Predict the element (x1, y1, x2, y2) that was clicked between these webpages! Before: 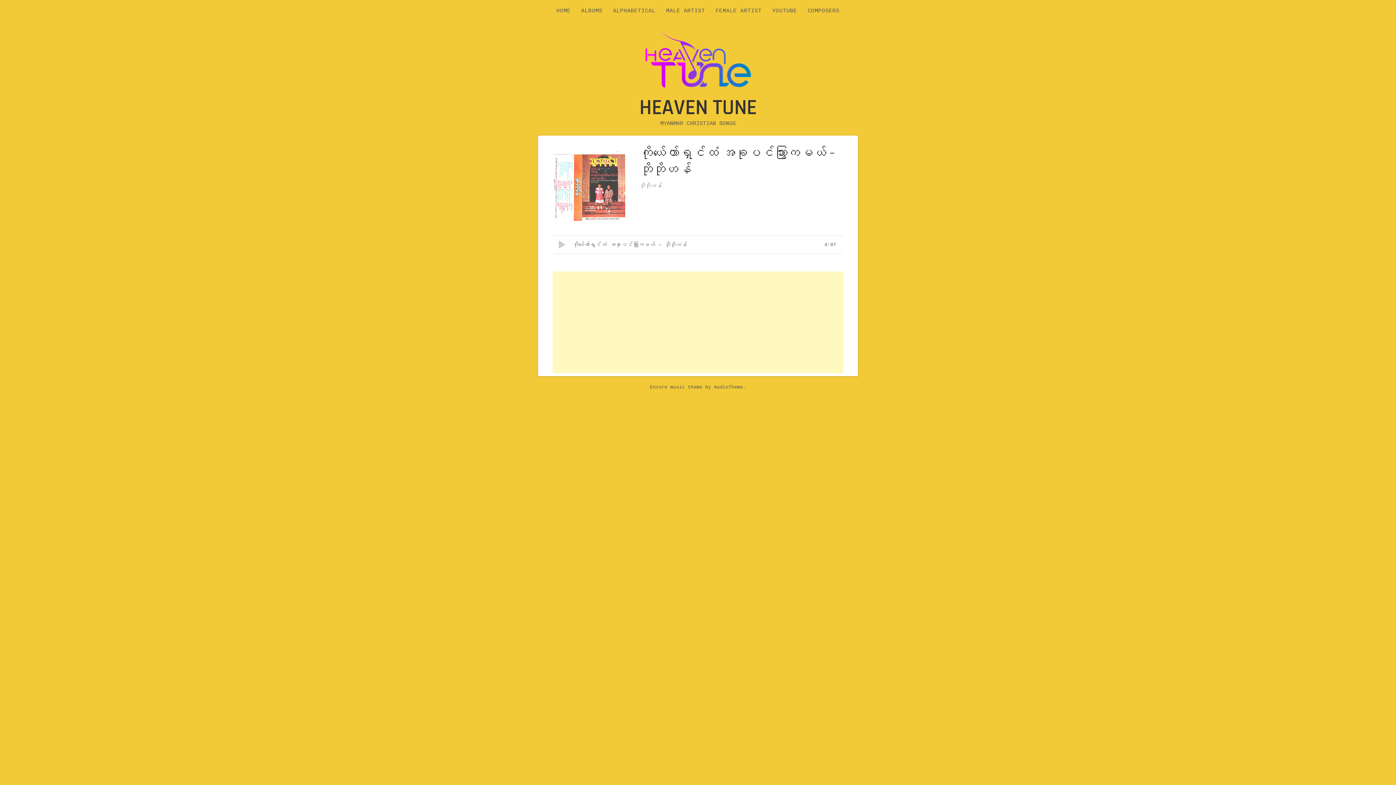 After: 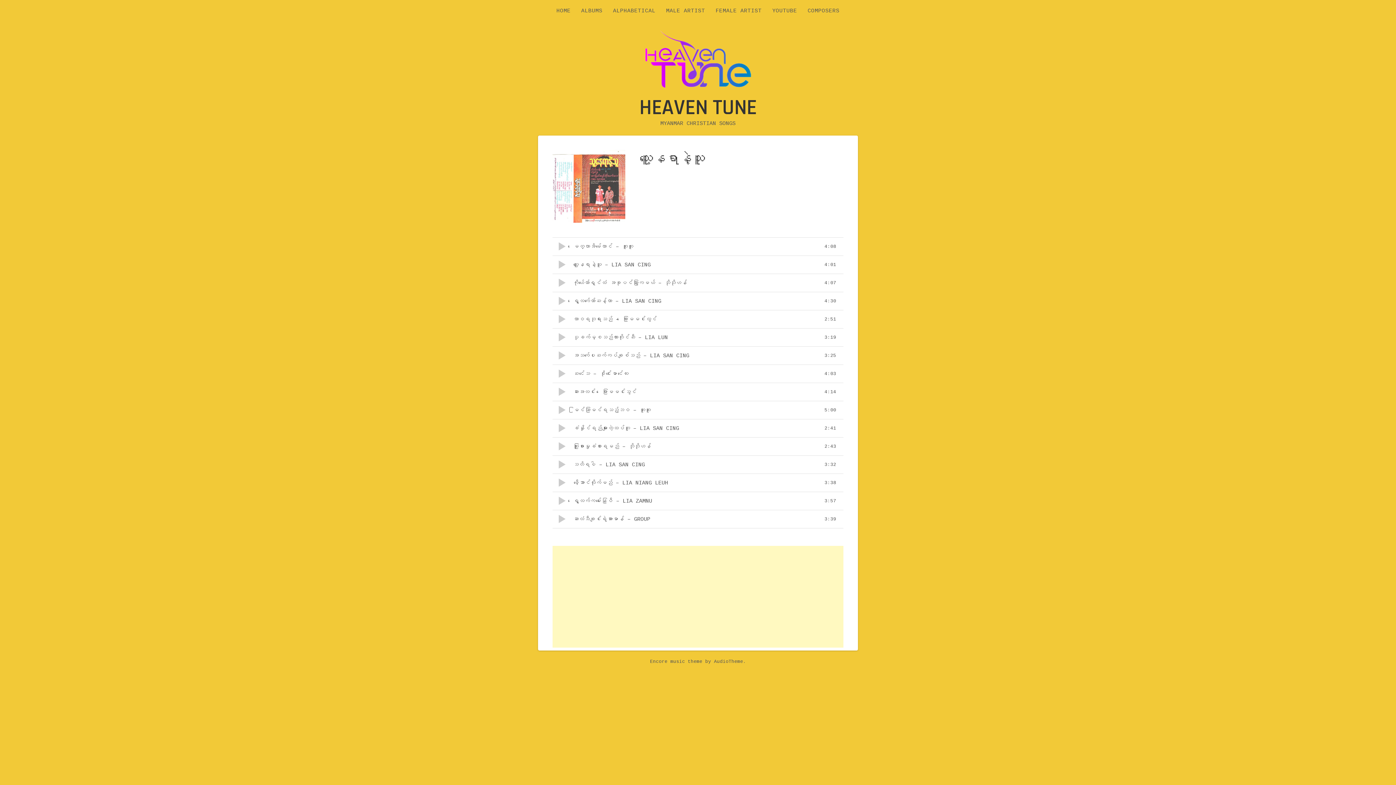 Action: bbox: (552, 150, 625, 221)